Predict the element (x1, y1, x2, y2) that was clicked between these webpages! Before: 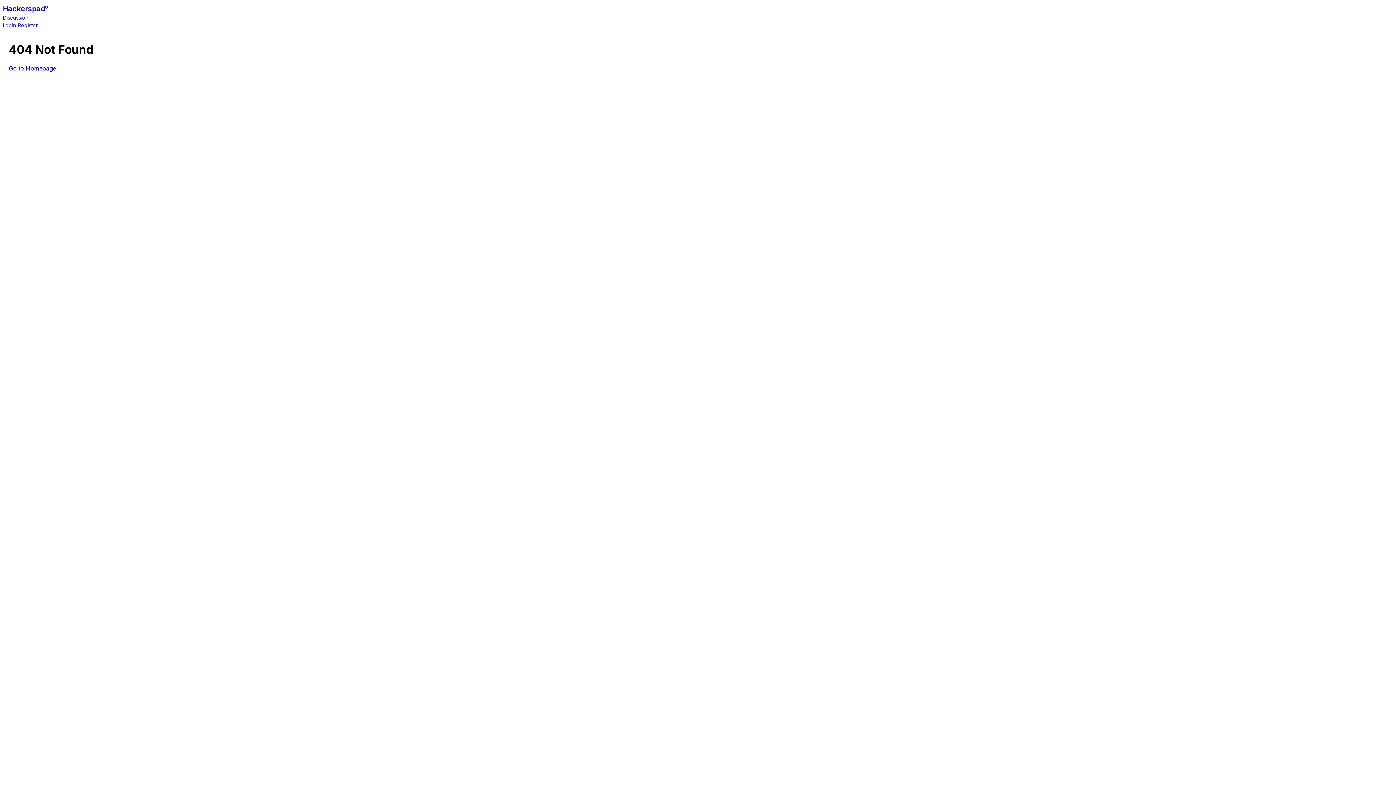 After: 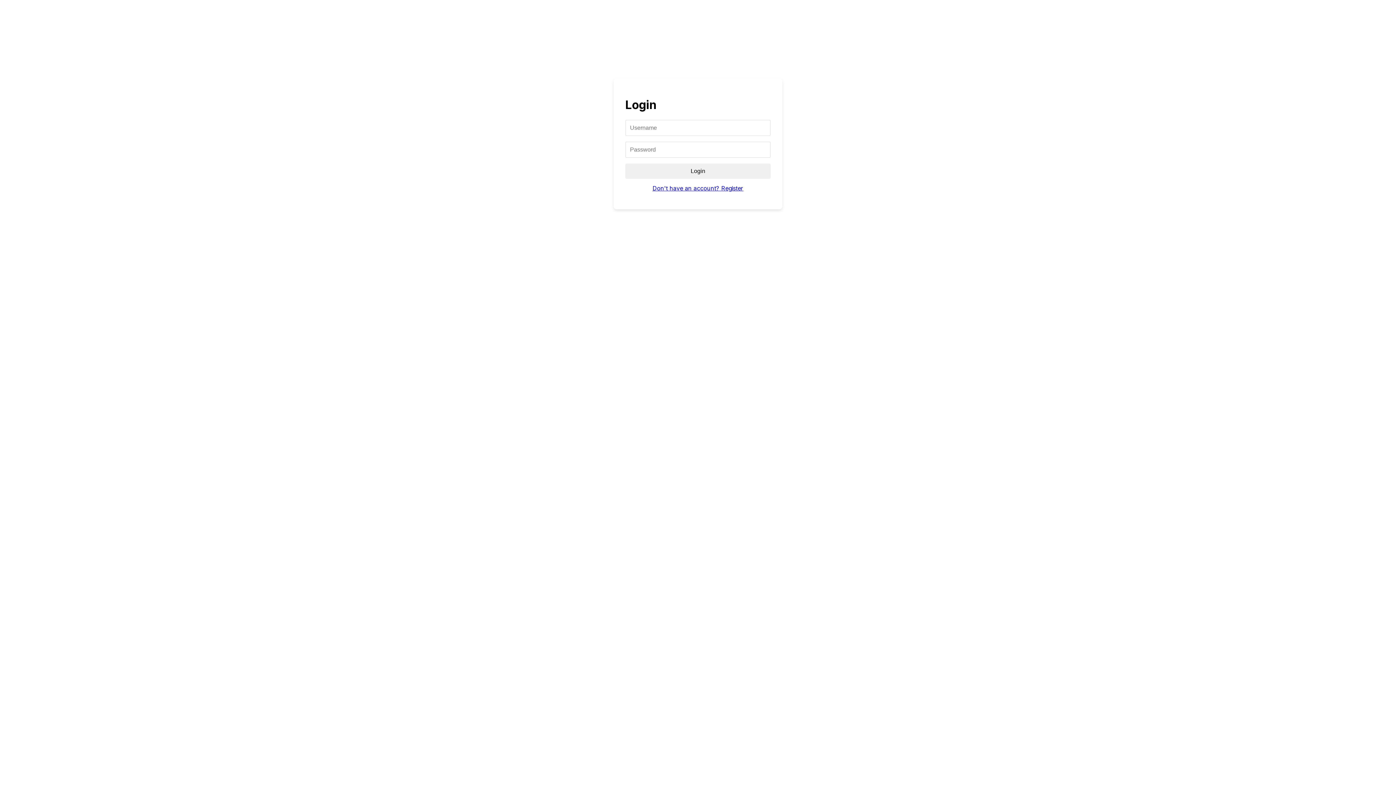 Action: label: Login bbox: (2, 22, 16, 28)